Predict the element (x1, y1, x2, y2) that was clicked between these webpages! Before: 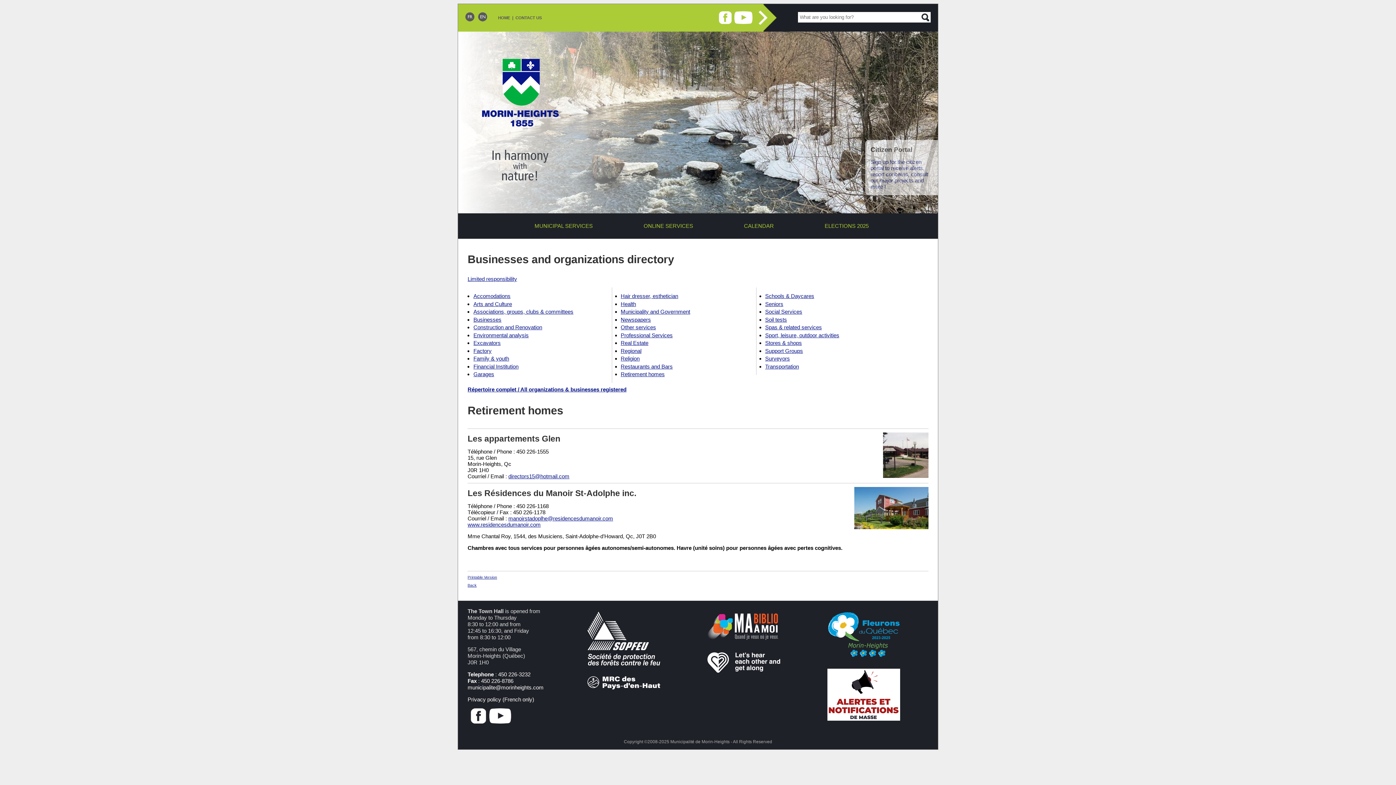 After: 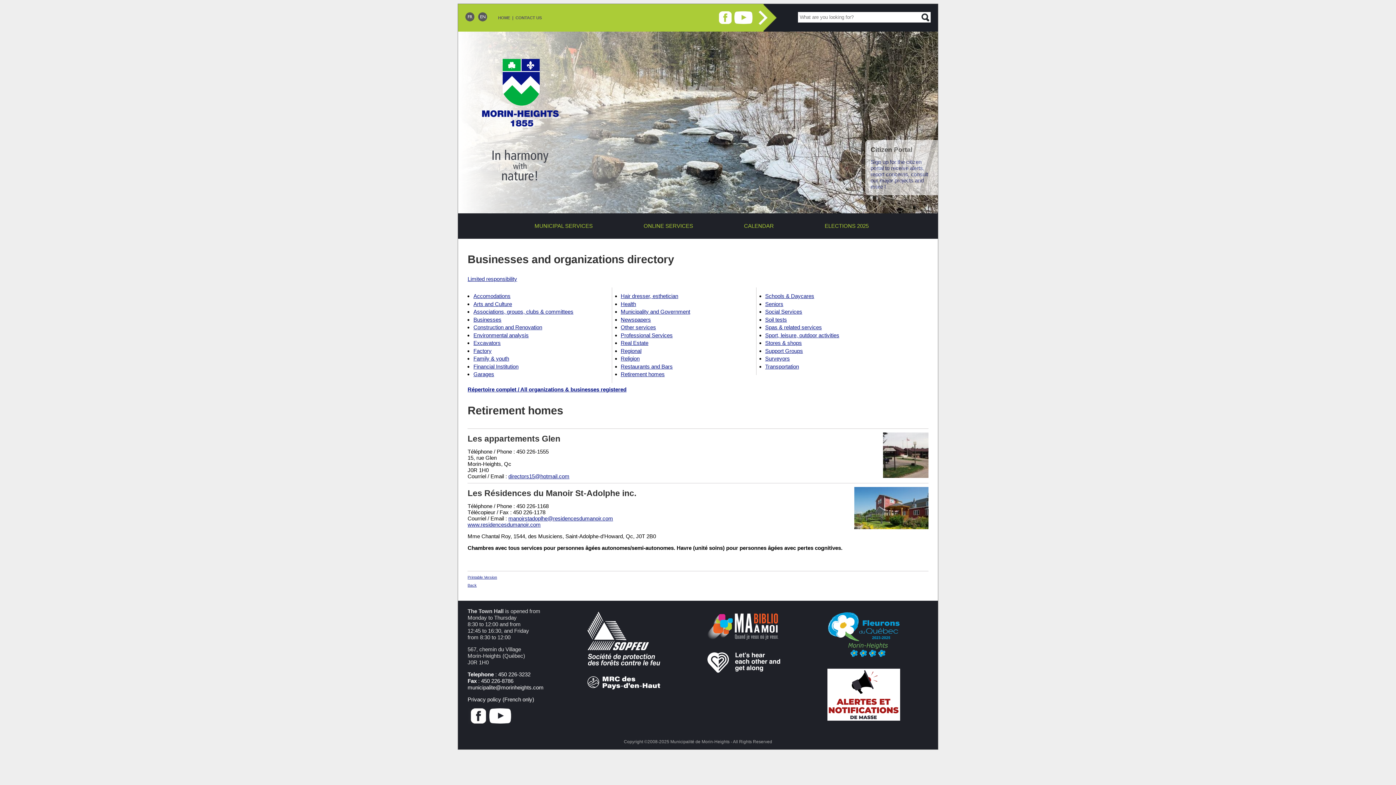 Action: bbox: (489, 708, 511, 724)